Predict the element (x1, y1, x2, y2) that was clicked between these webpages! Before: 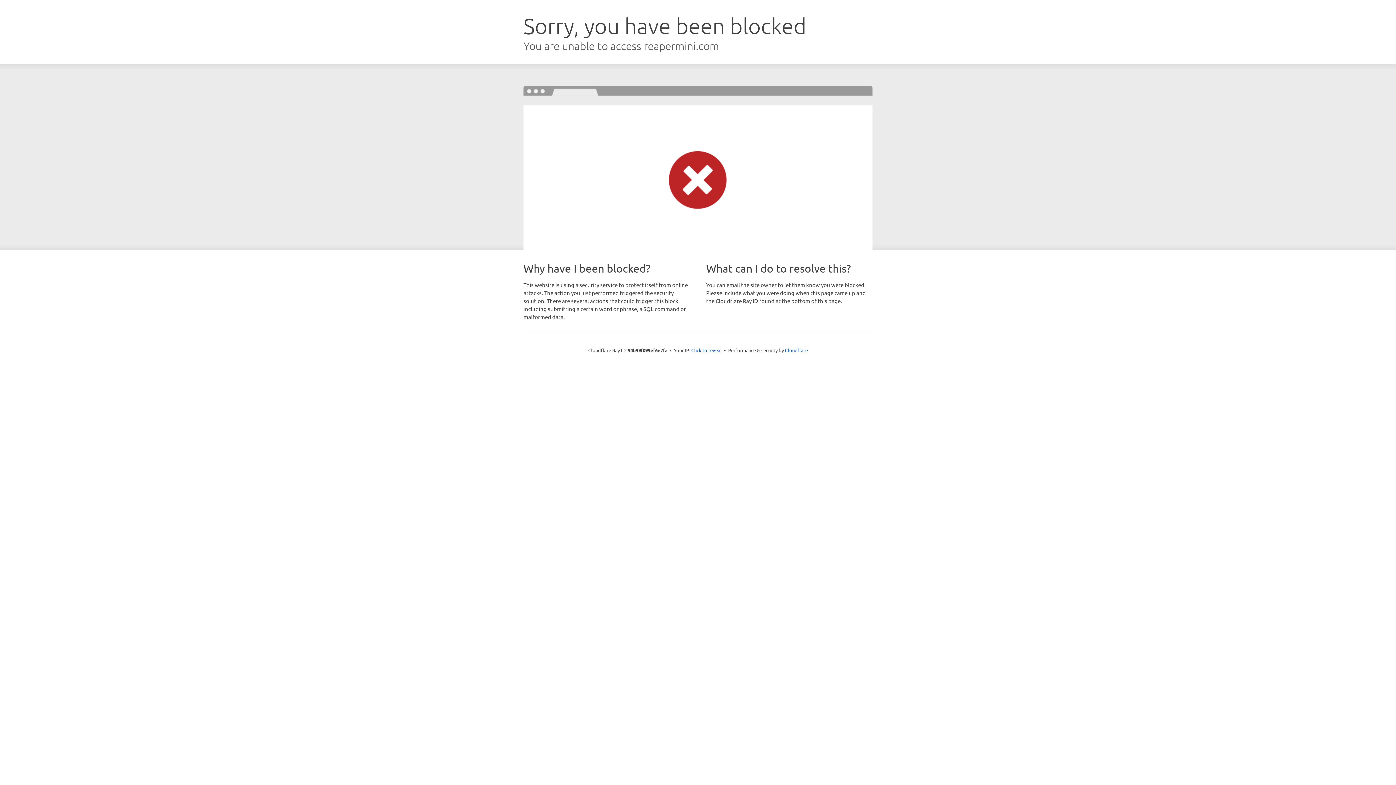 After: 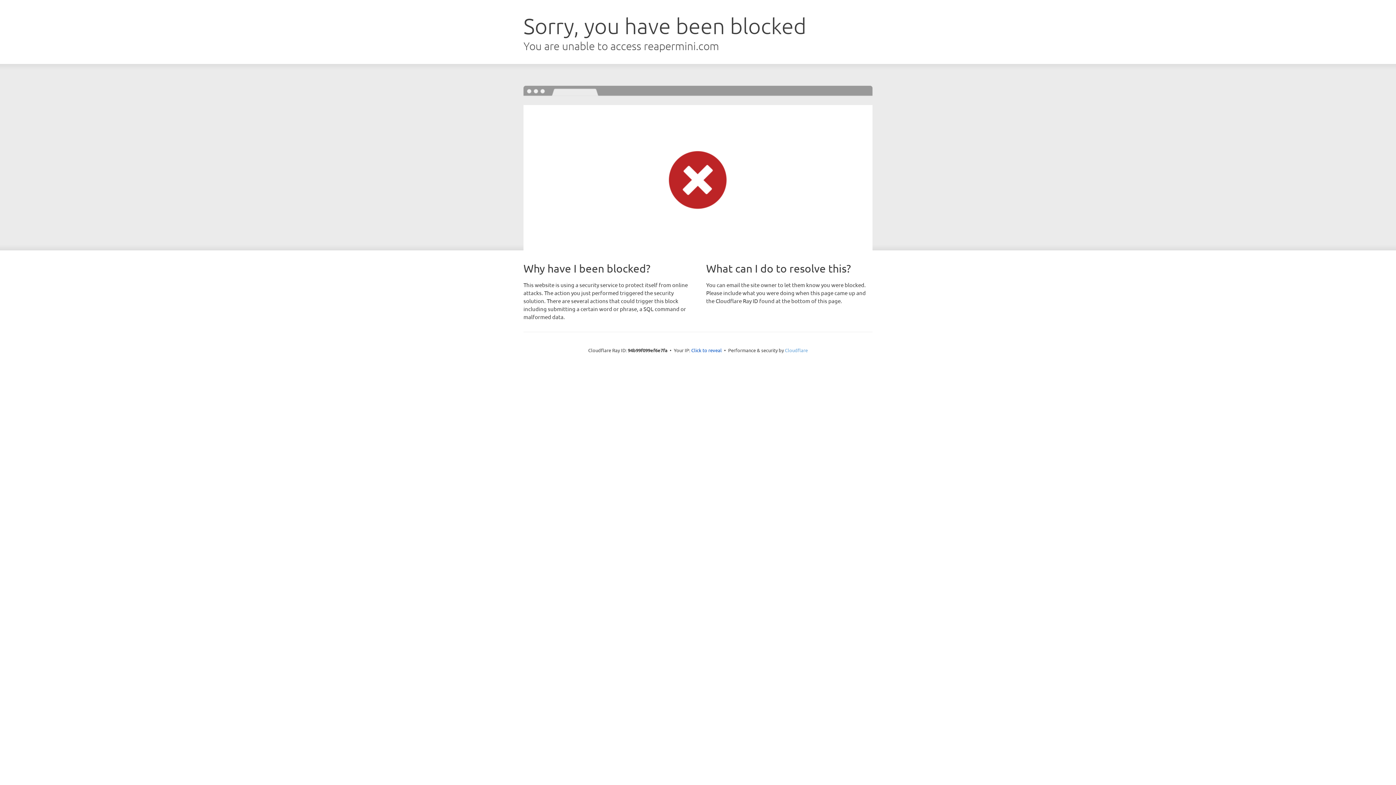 Action: bbox: (785, 347, 808, 353) label: Cloudflare